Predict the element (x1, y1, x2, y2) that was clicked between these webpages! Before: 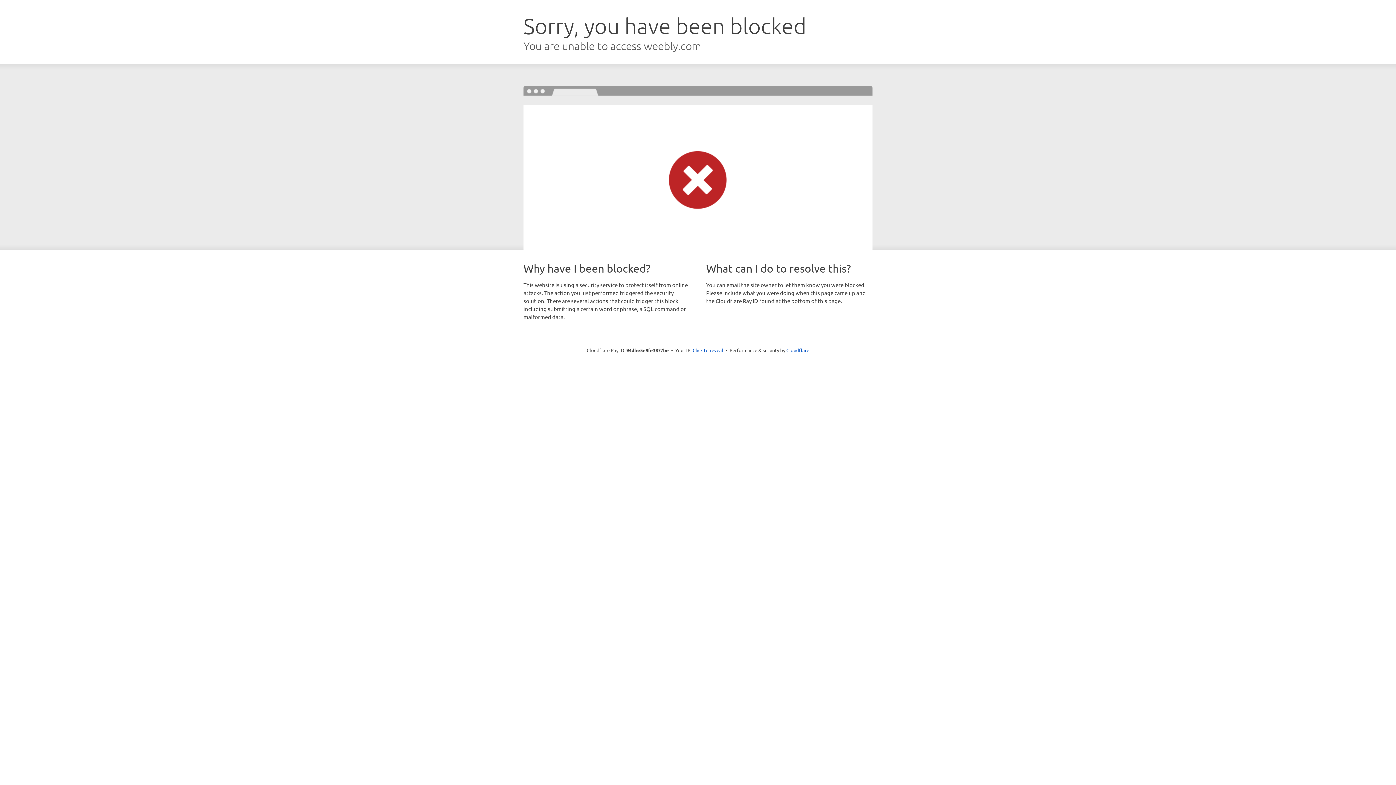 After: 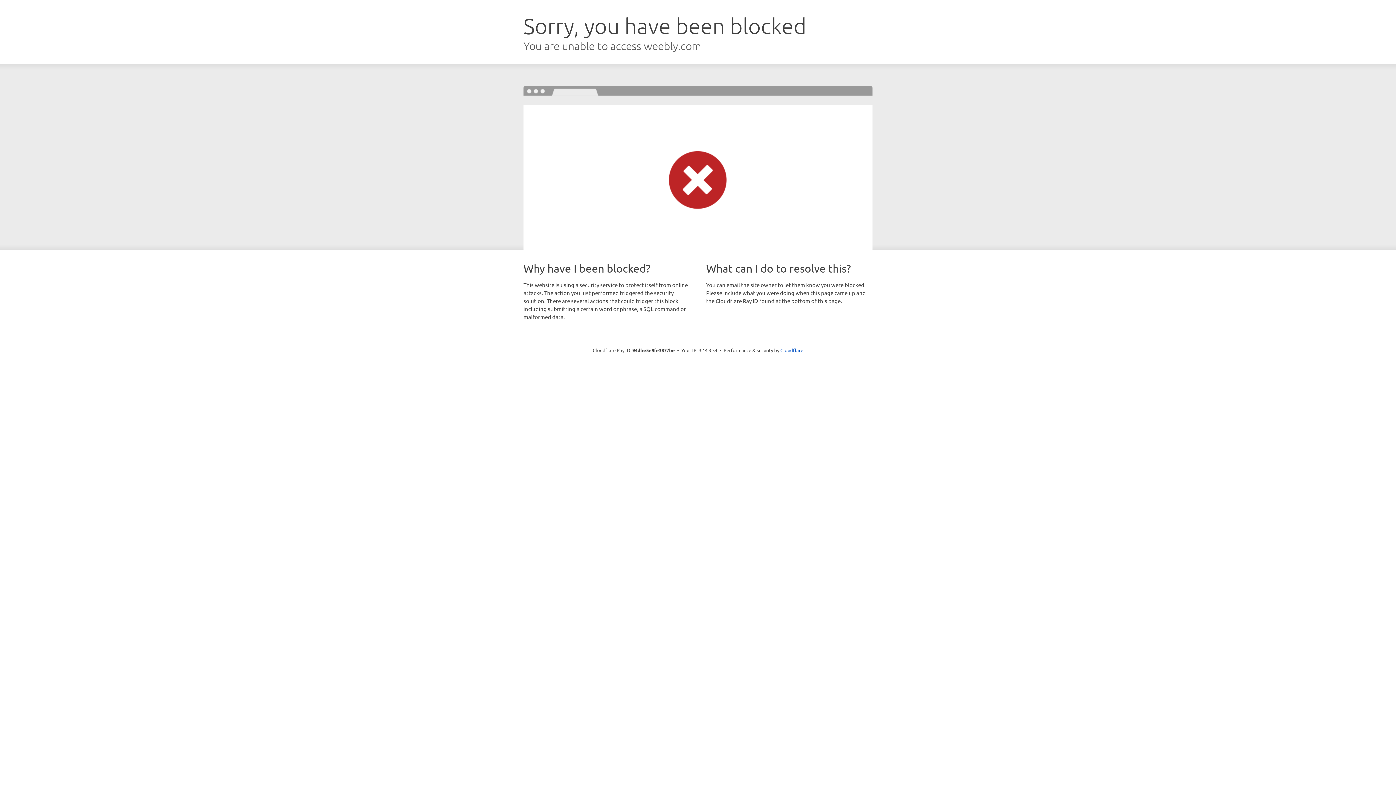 Action: label: Click to reveal bbox: (692, 346, 723, 353)